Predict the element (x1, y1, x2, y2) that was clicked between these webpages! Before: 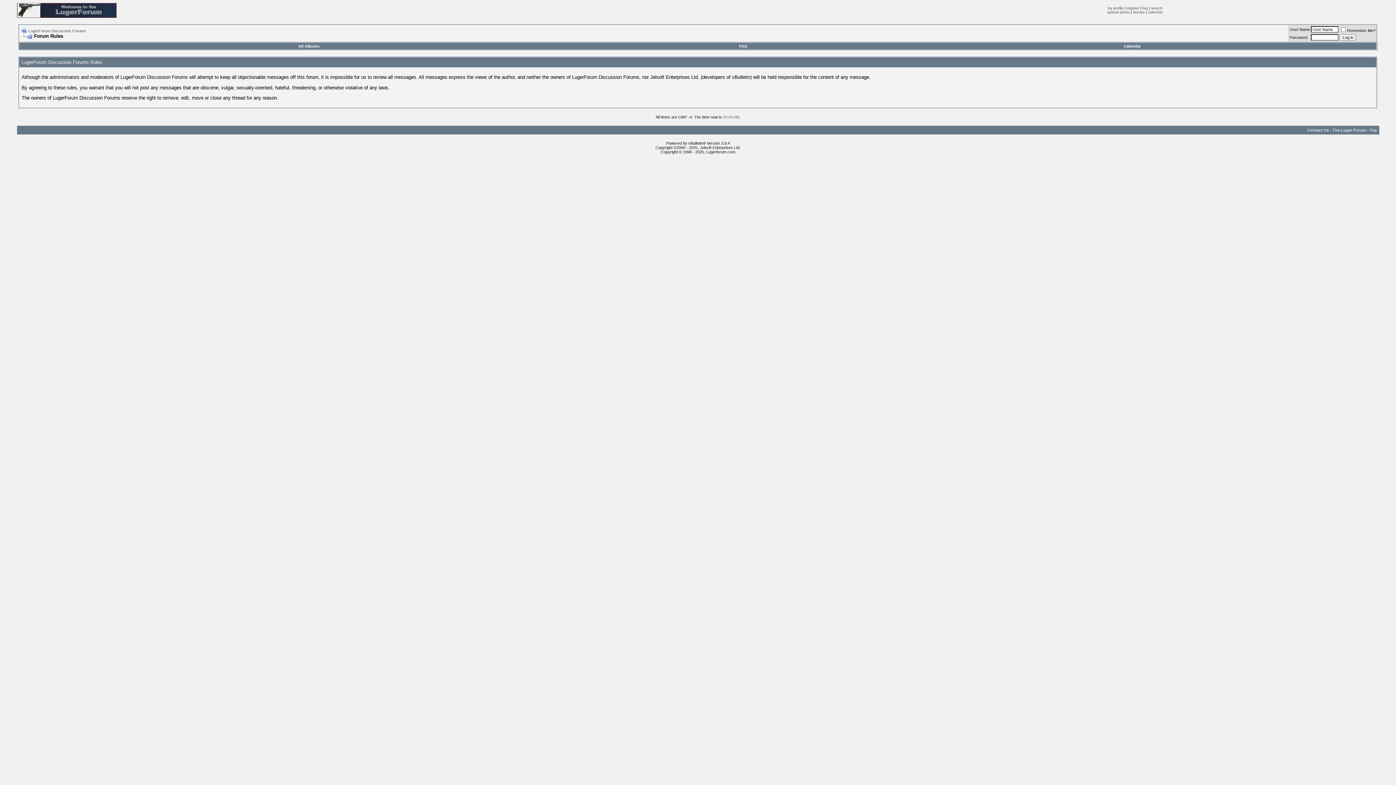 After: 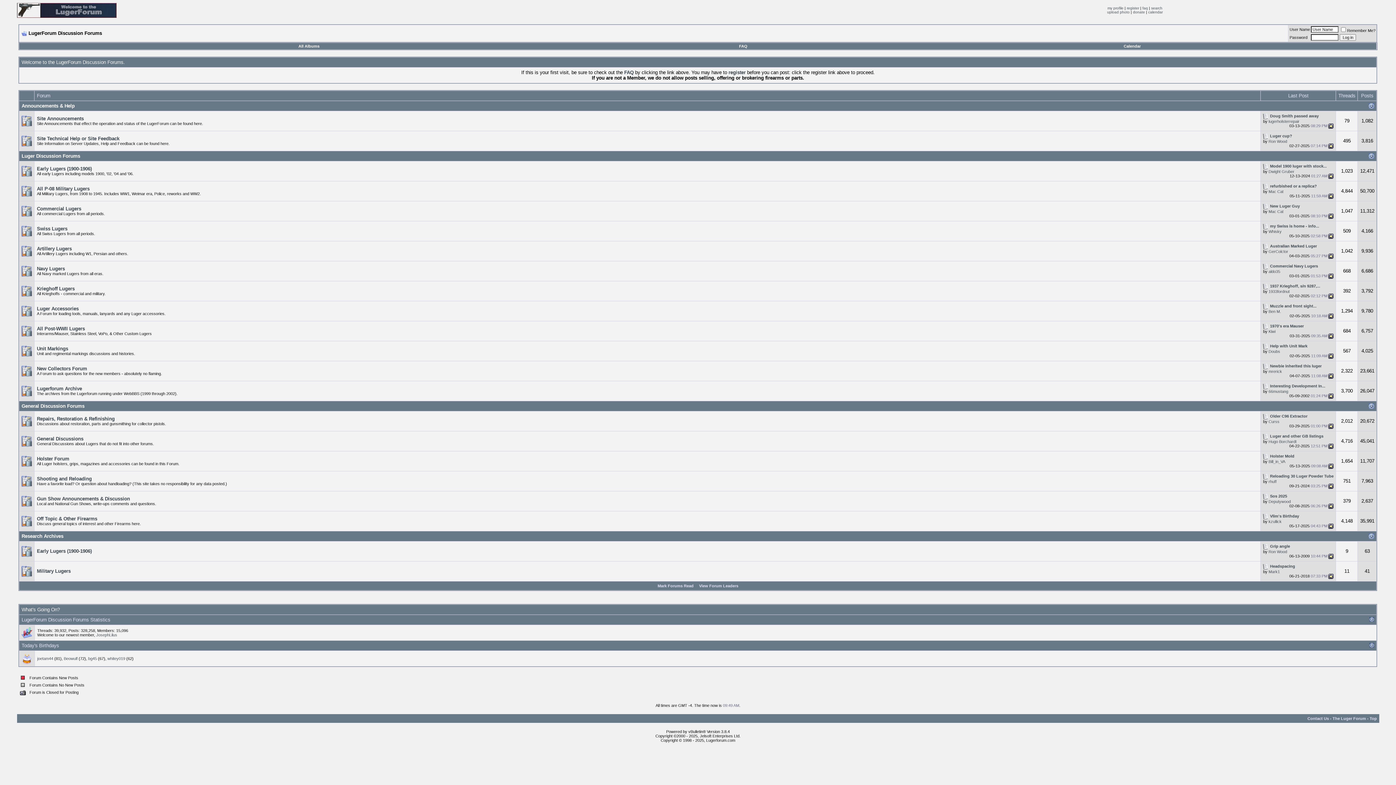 Action: label: LugerForum Discussion Forums bbox: (28, 28, 85, 33)